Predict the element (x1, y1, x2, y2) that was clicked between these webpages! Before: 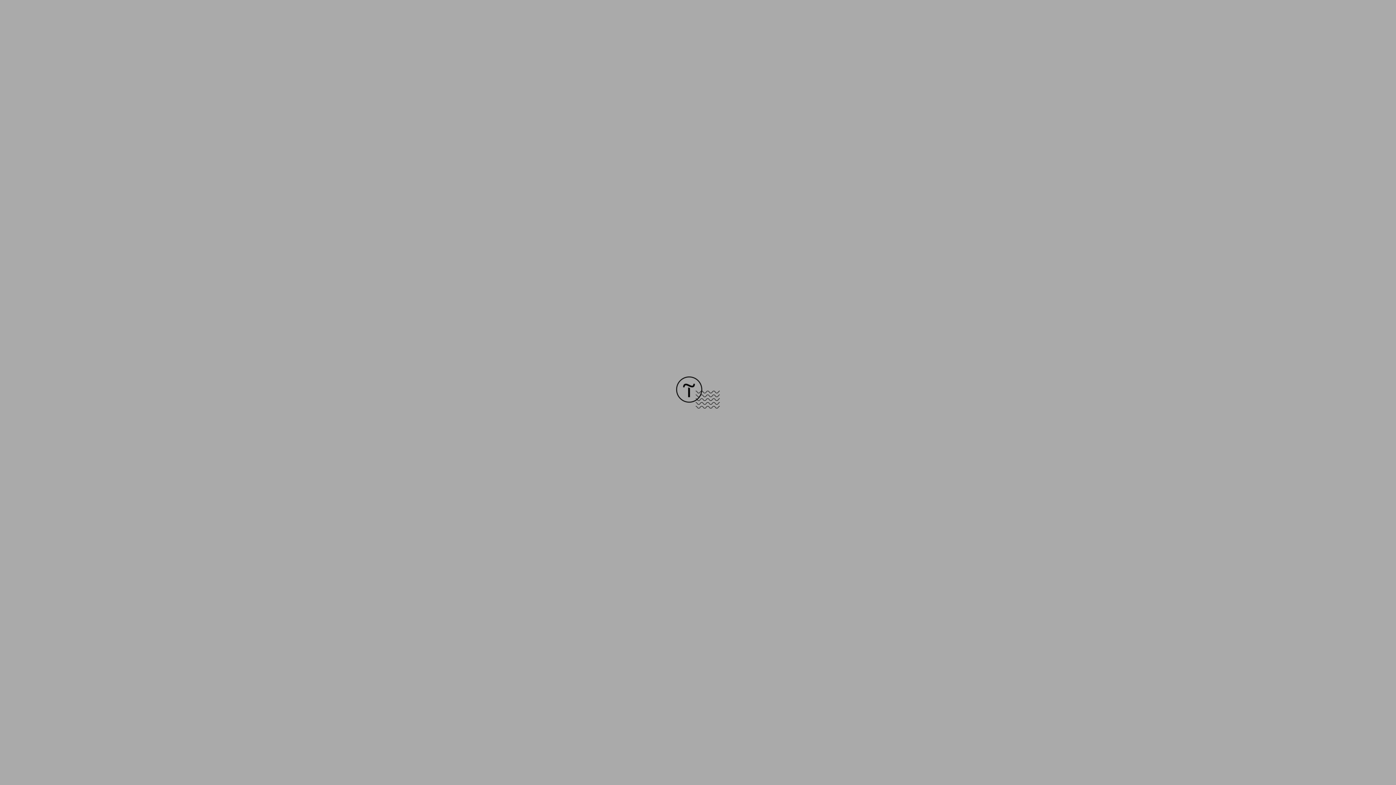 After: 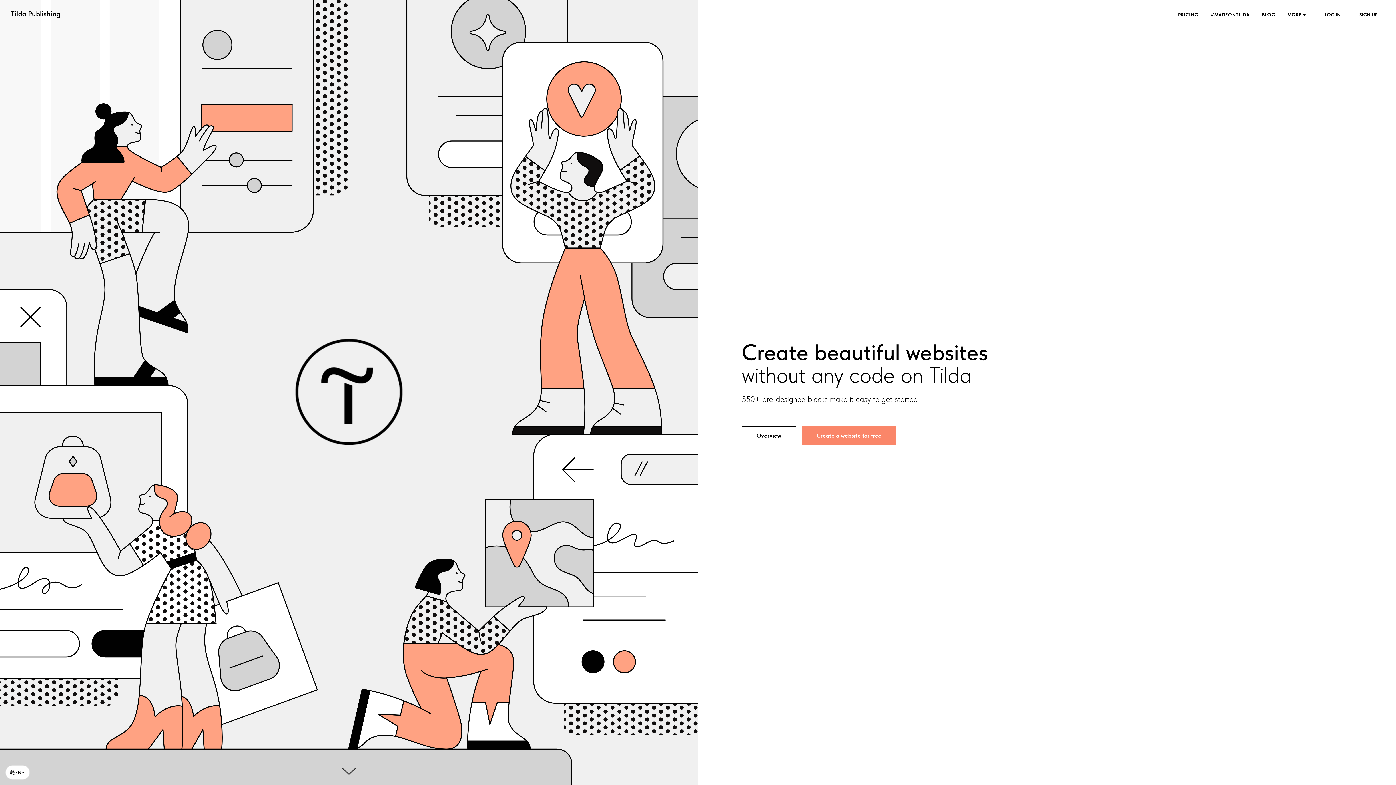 Action: bbox: (676, 403, 720, 409)